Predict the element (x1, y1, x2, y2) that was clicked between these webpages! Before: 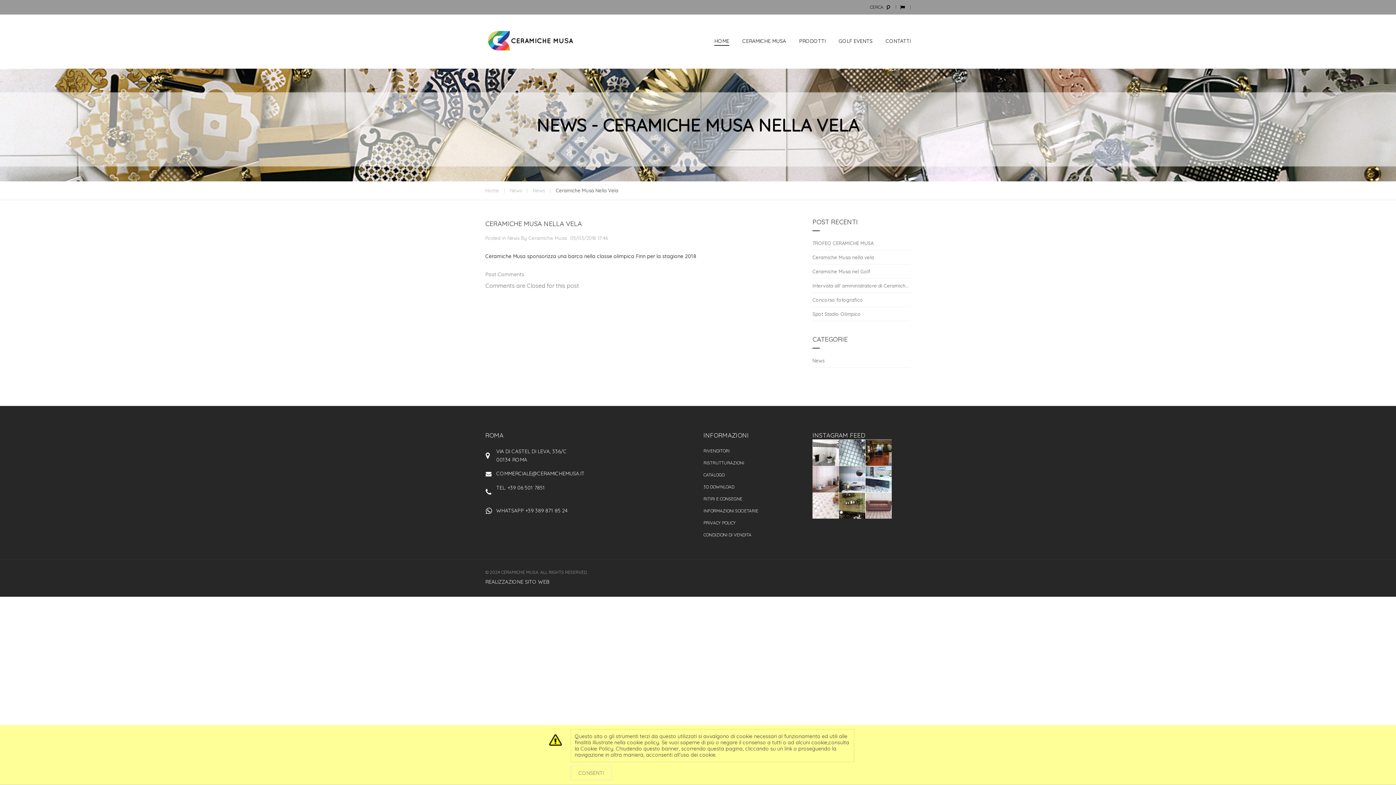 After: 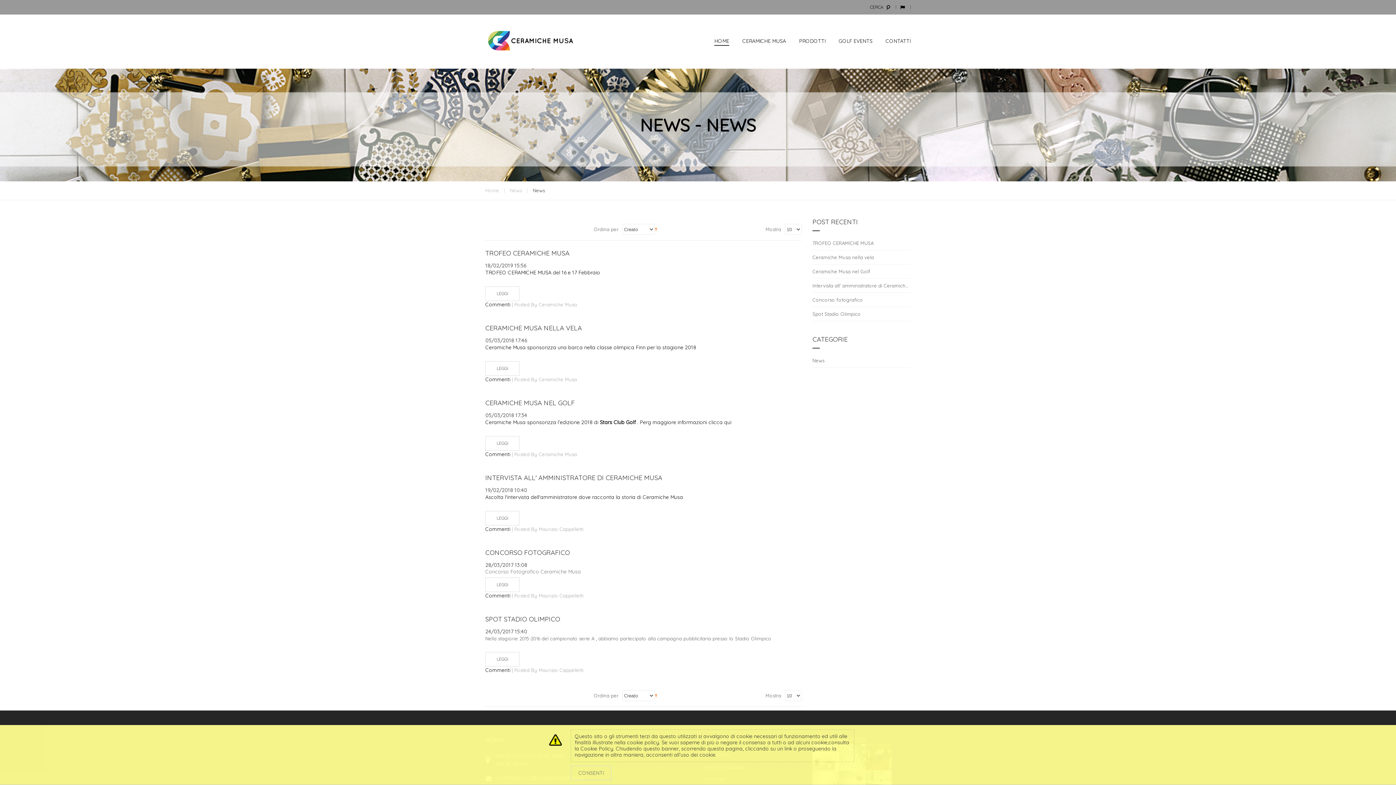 Action: bbox: (812, 353, 910, 368) label: News